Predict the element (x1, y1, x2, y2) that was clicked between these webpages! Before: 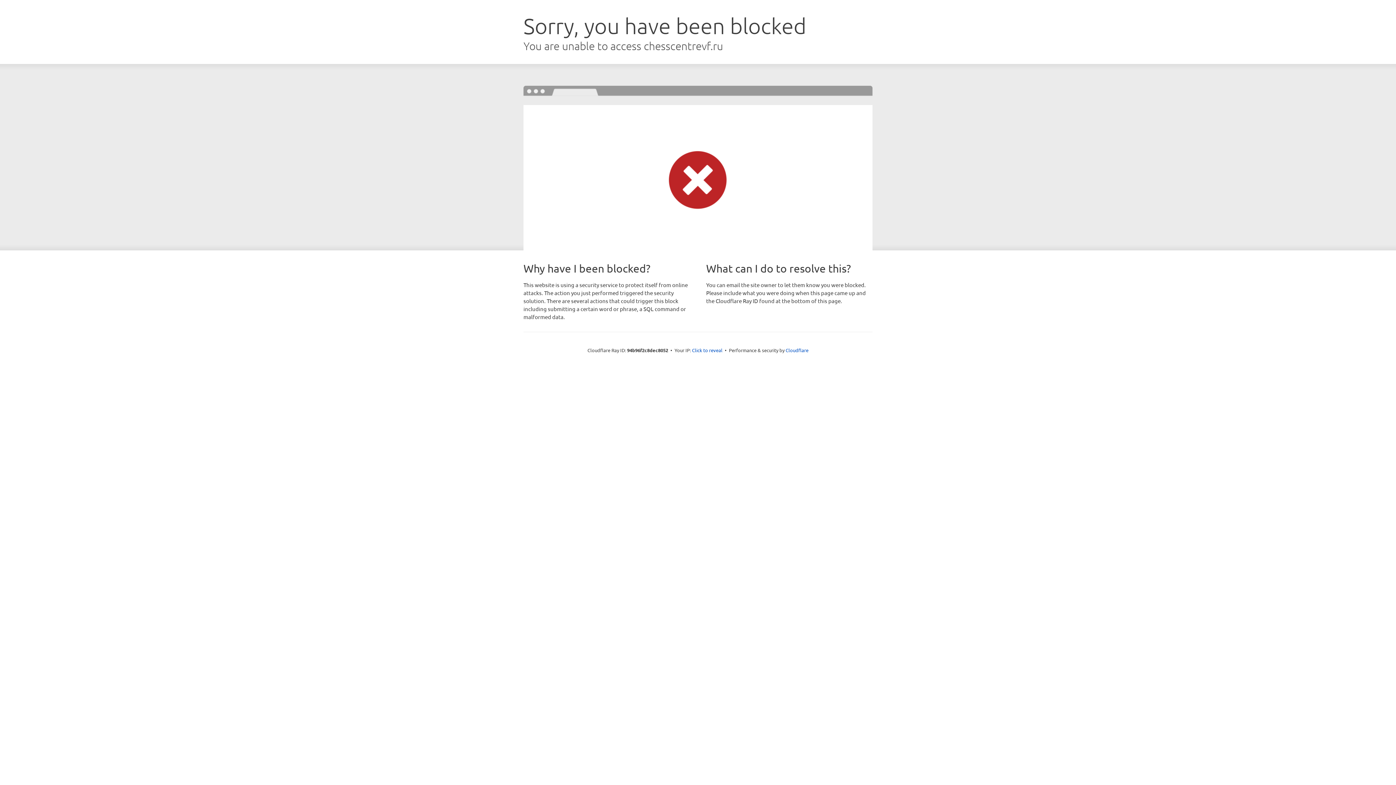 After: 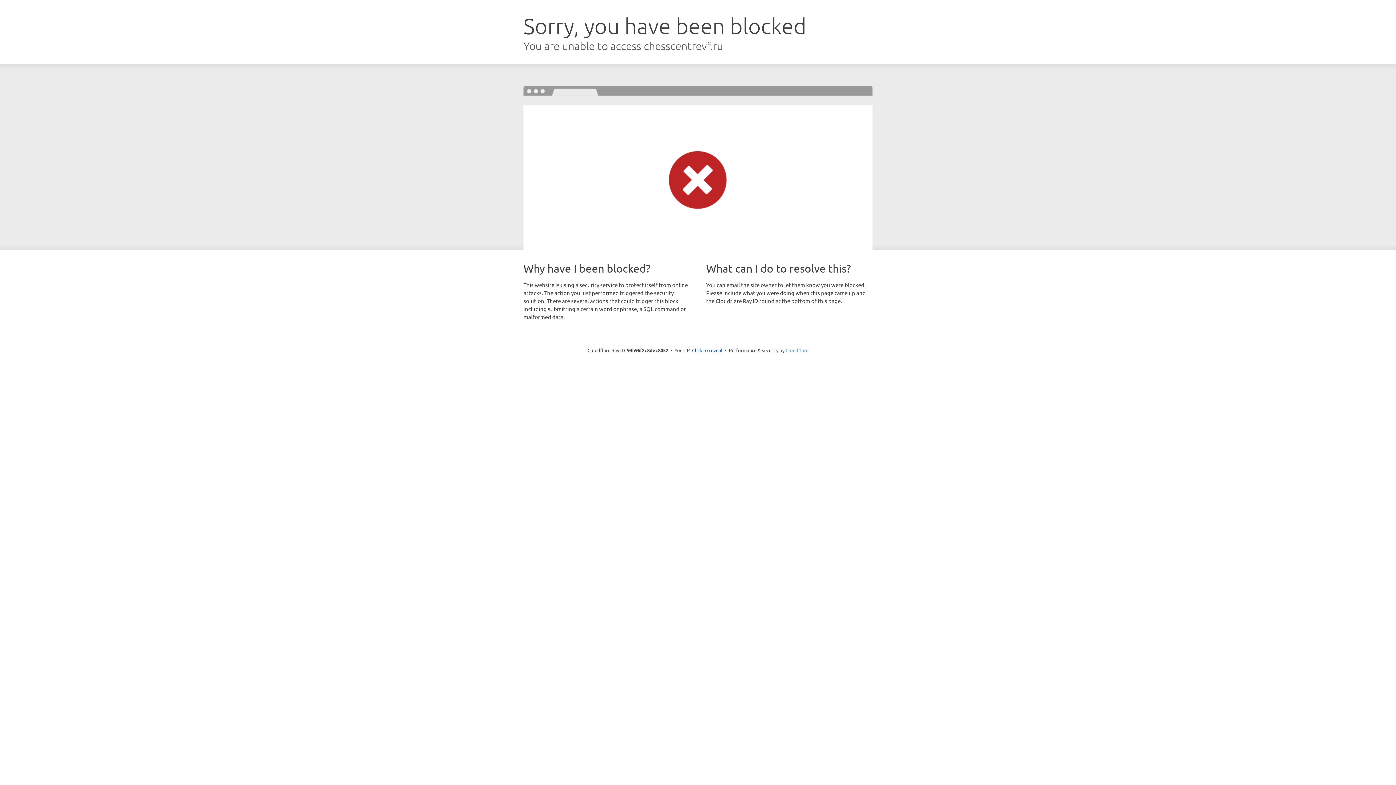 Action: label: Cloudflare bbox: (785, 347, 808, 353)